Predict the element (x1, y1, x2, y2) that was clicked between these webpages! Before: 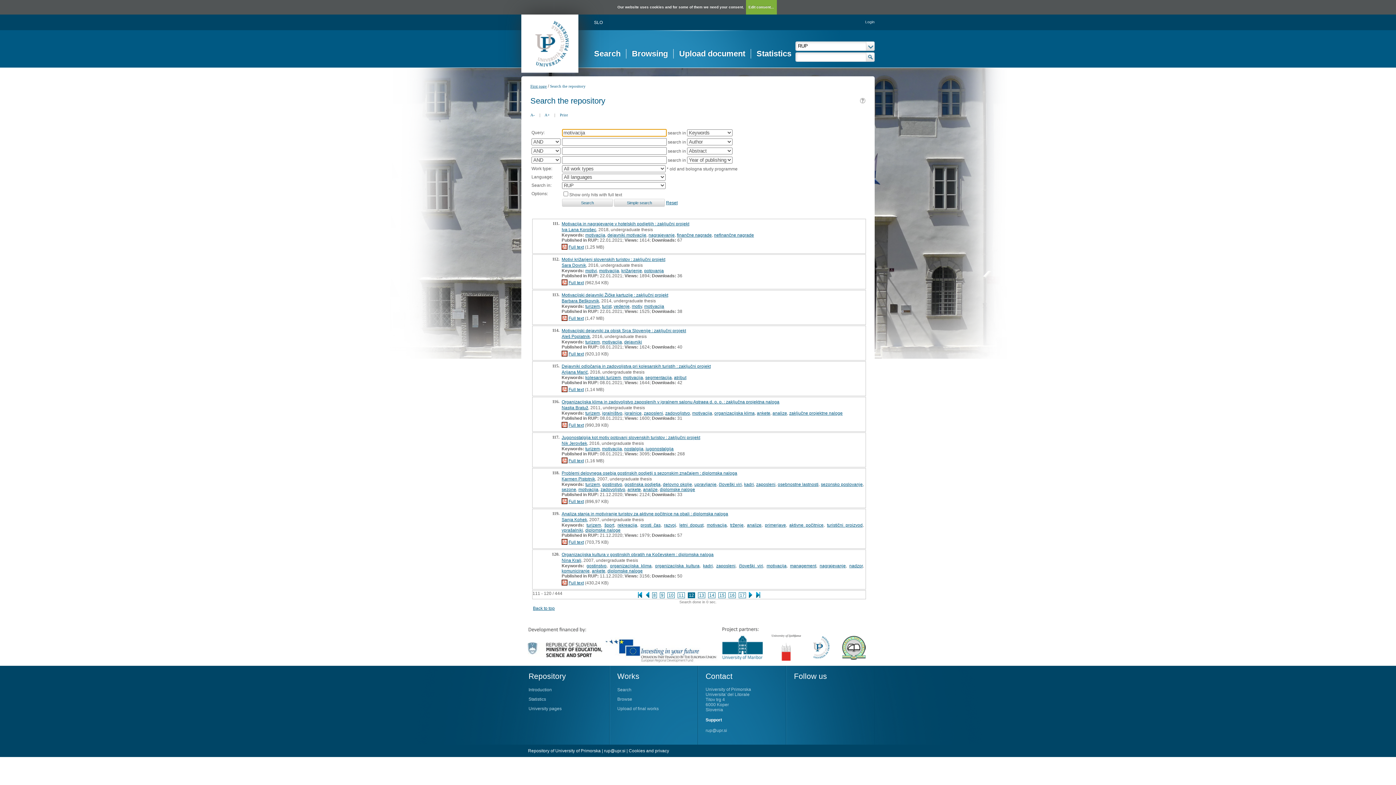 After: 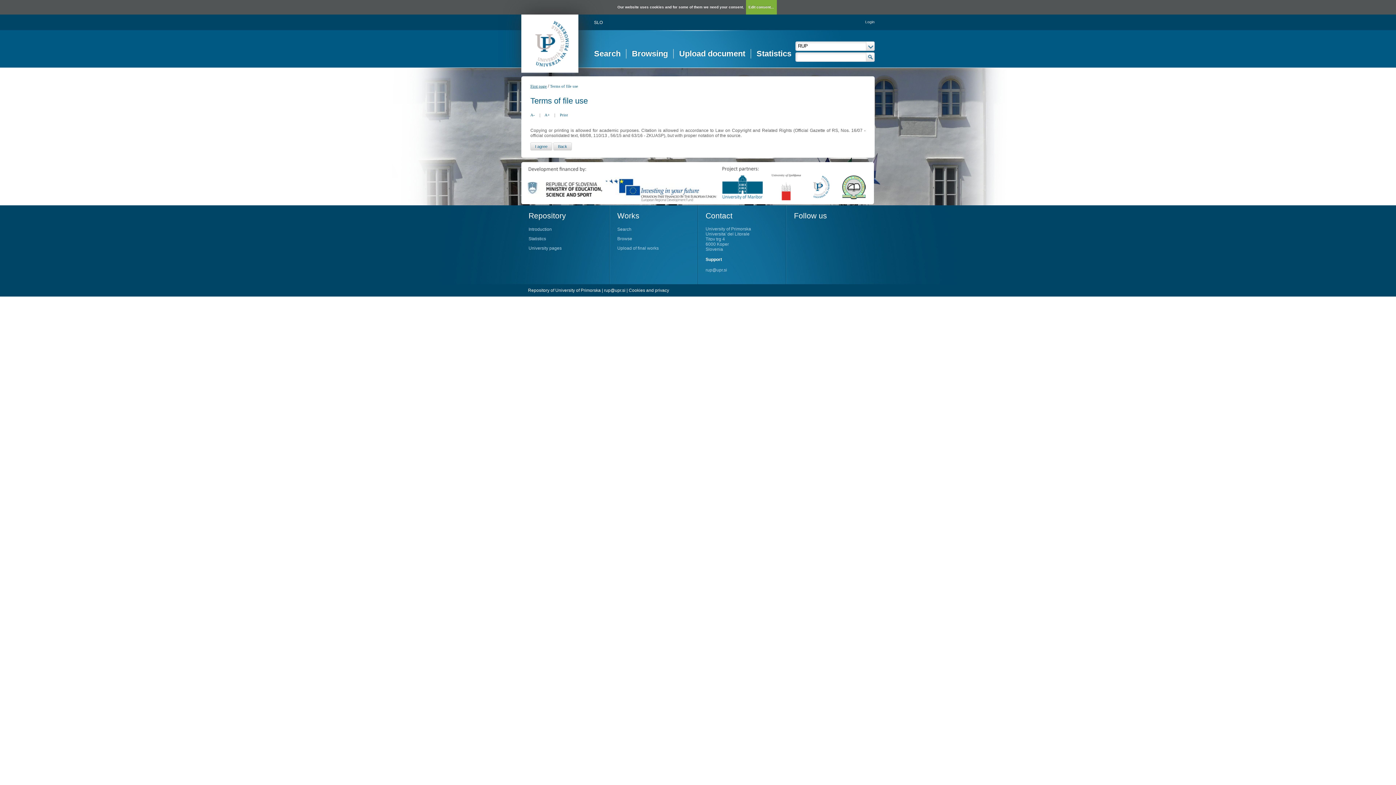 Action: bbox: (561, 499, 567, 504)